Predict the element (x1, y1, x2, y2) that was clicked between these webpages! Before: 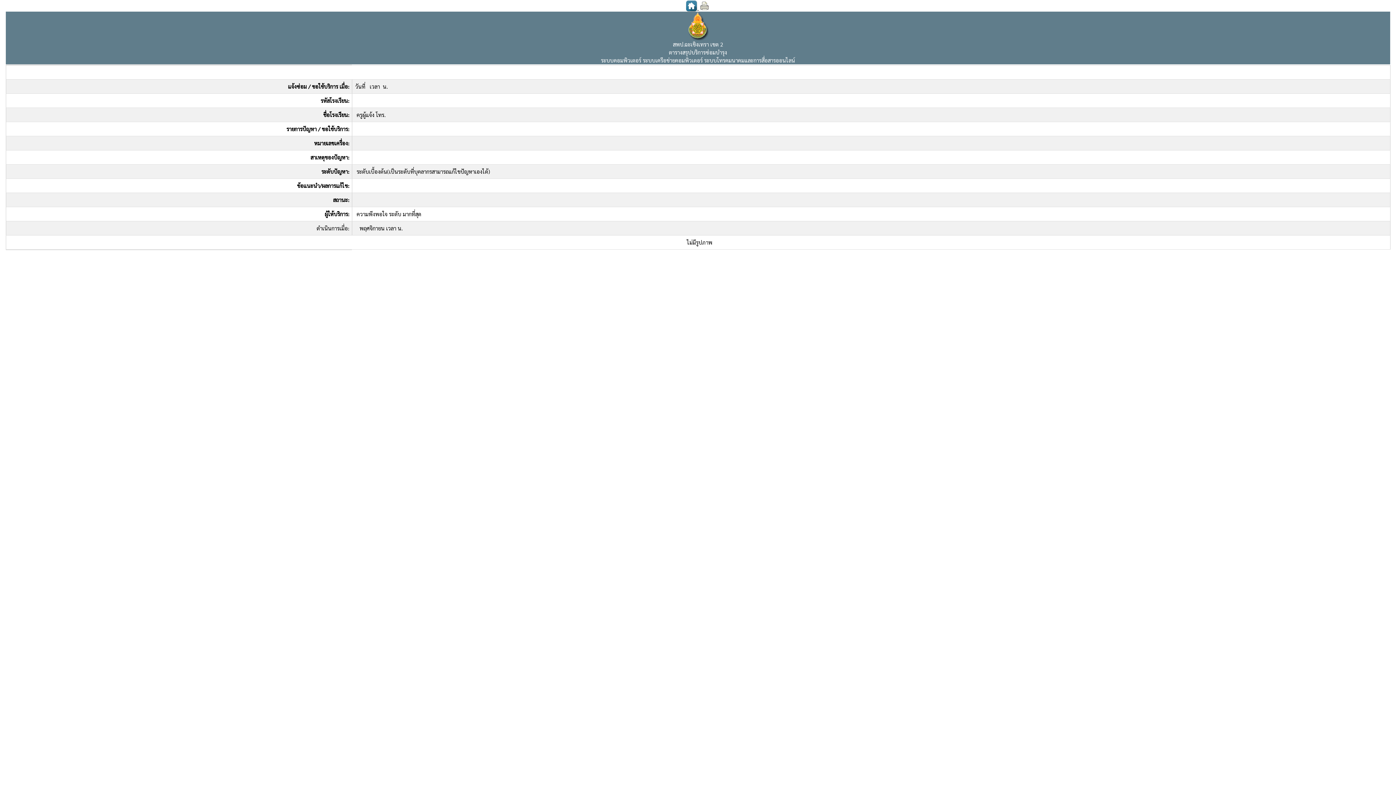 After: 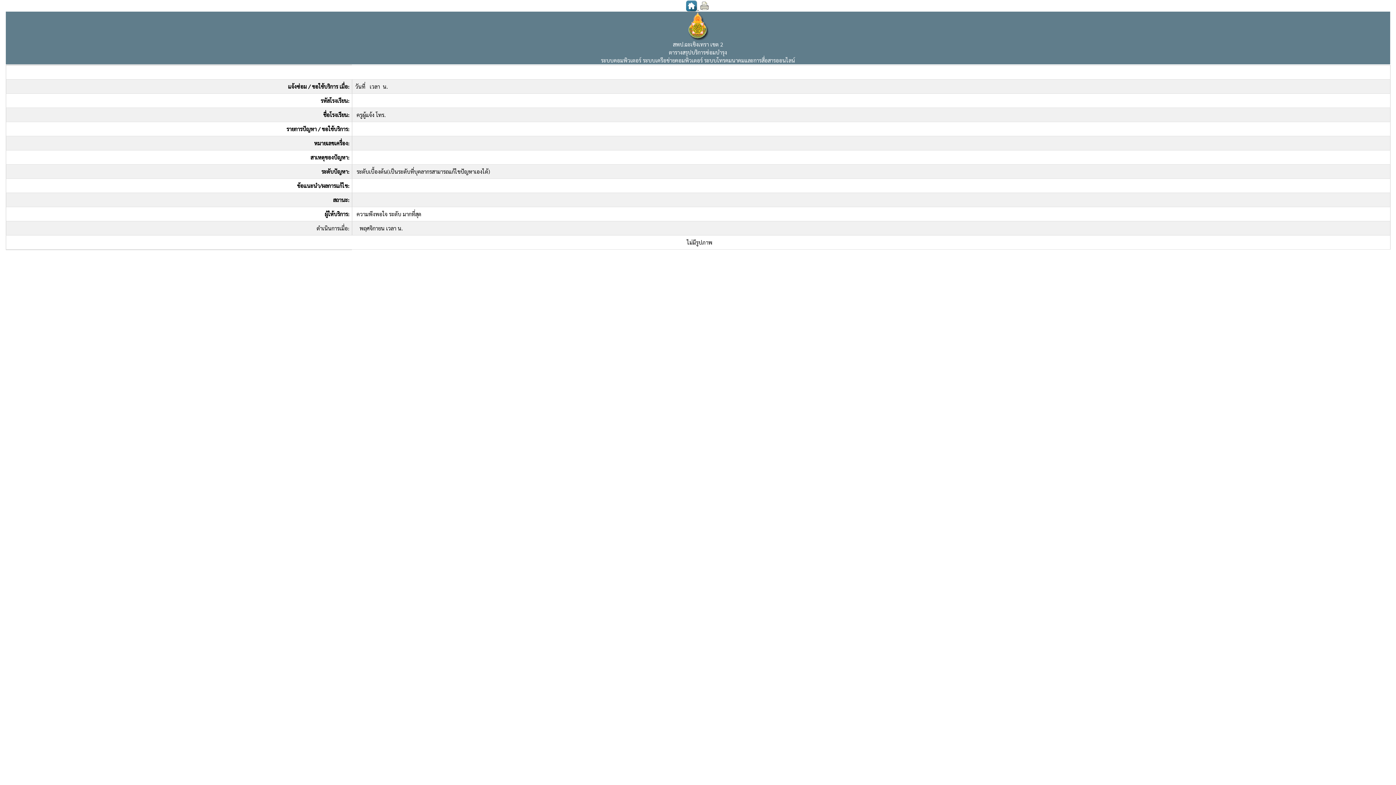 Action: bbox: (698, 4, 710, 10)